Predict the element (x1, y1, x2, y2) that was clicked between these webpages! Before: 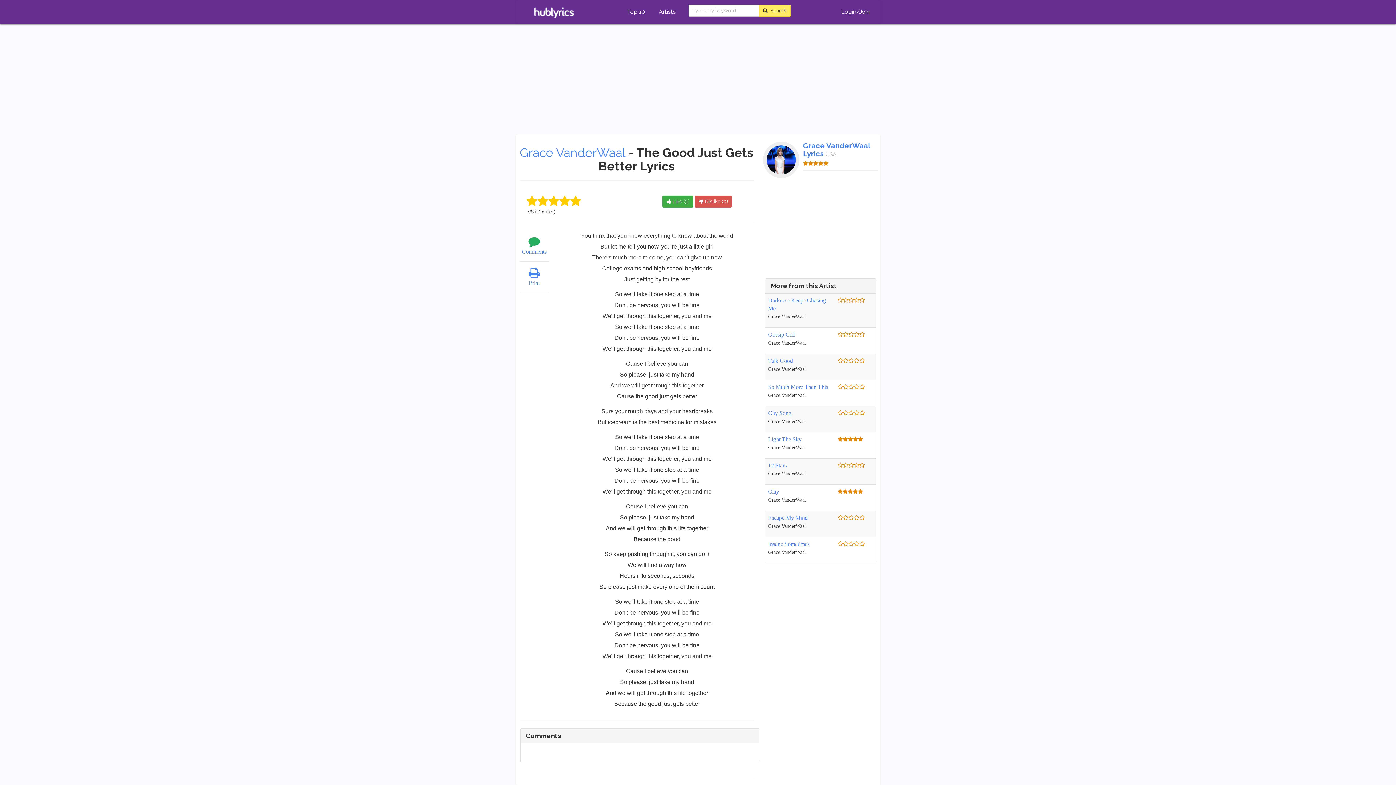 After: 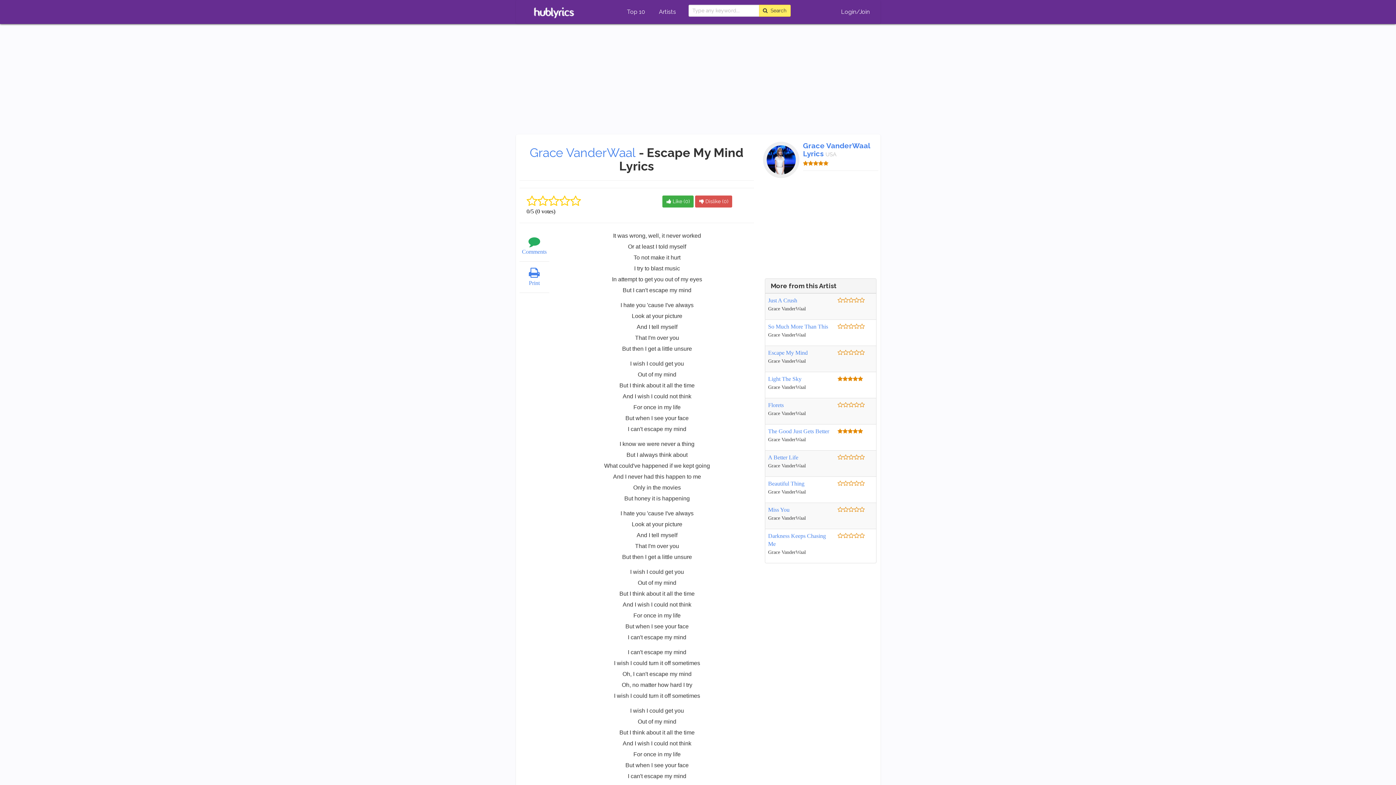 Action: label: Escape My Mind bbox: (768, 514, 807, 521)